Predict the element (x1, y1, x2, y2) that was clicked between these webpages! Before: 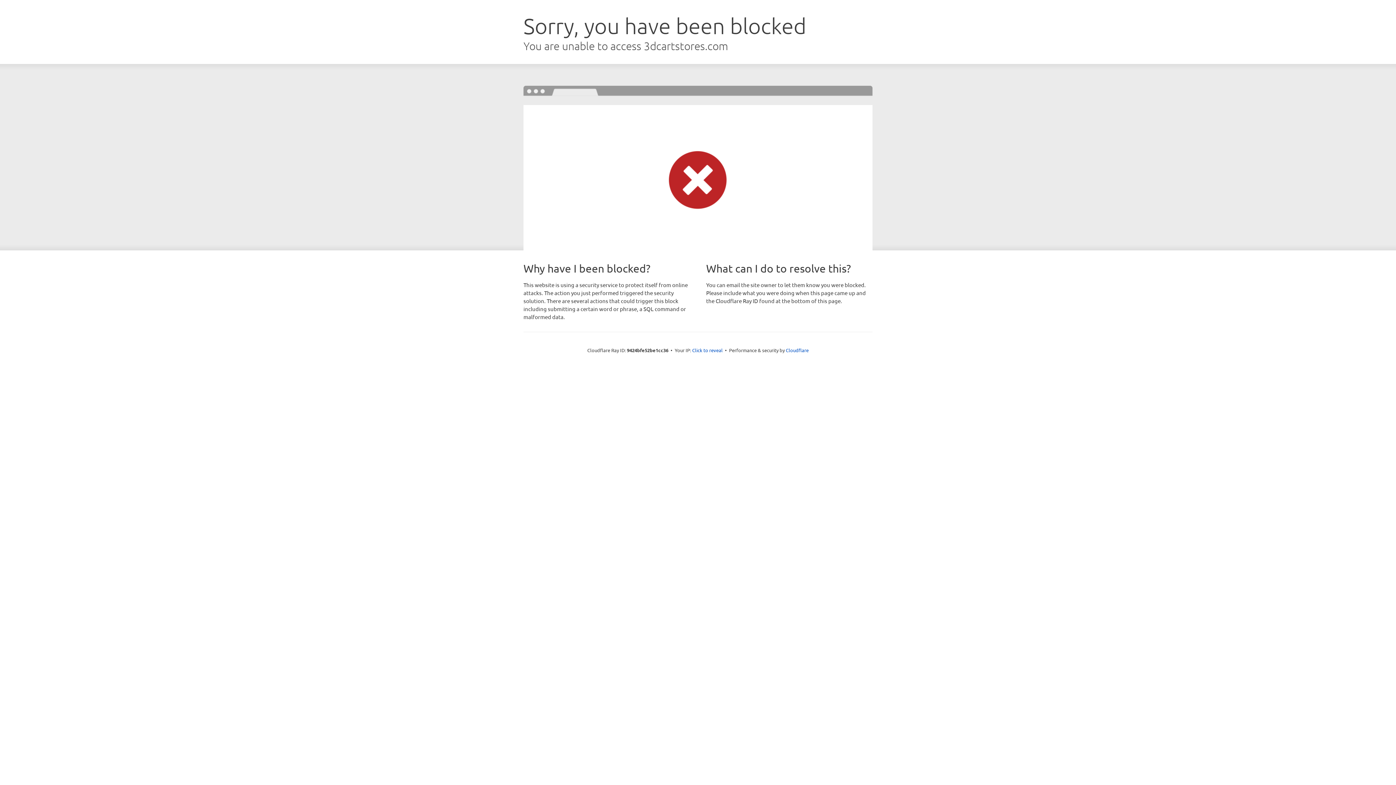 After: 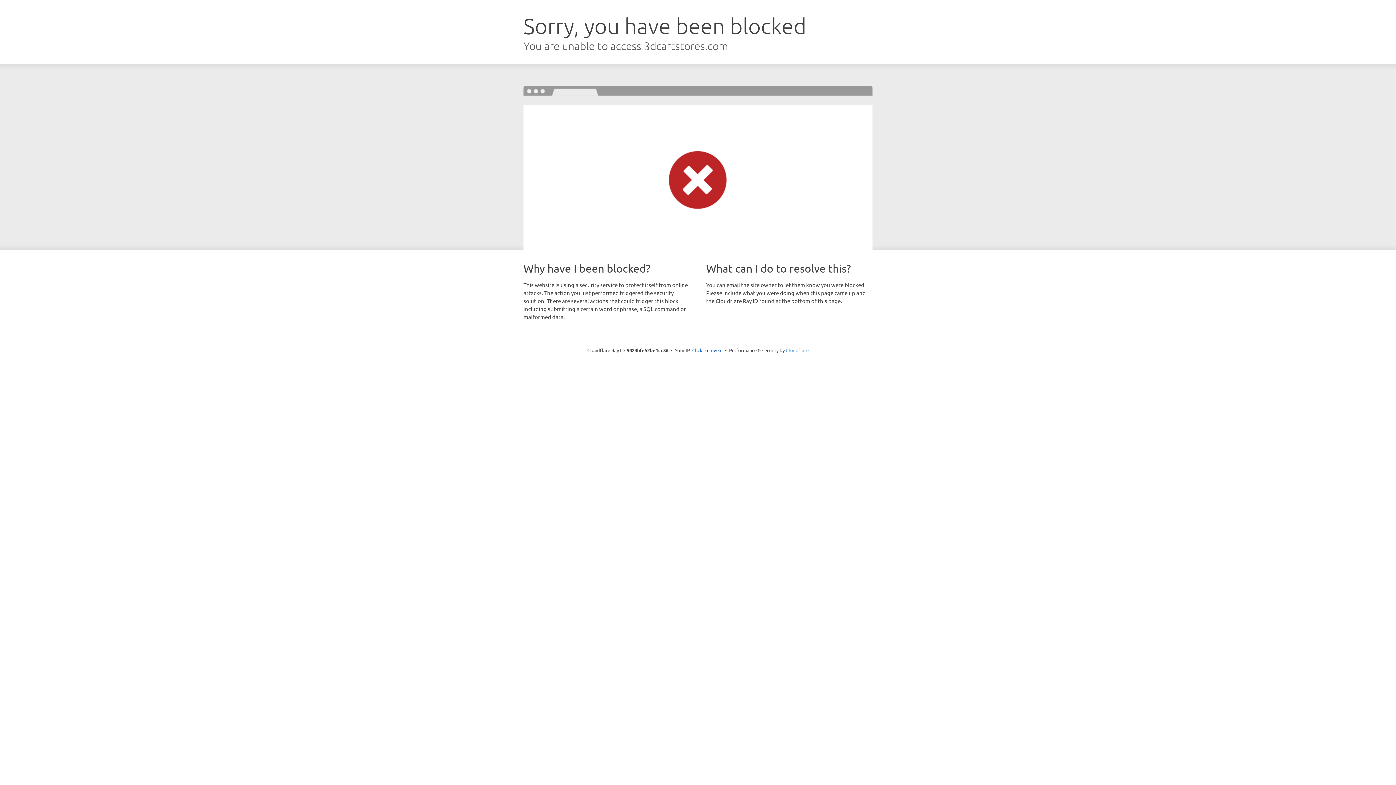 Action: label: Cloudflare bbox: (786, 347, 808, 353)